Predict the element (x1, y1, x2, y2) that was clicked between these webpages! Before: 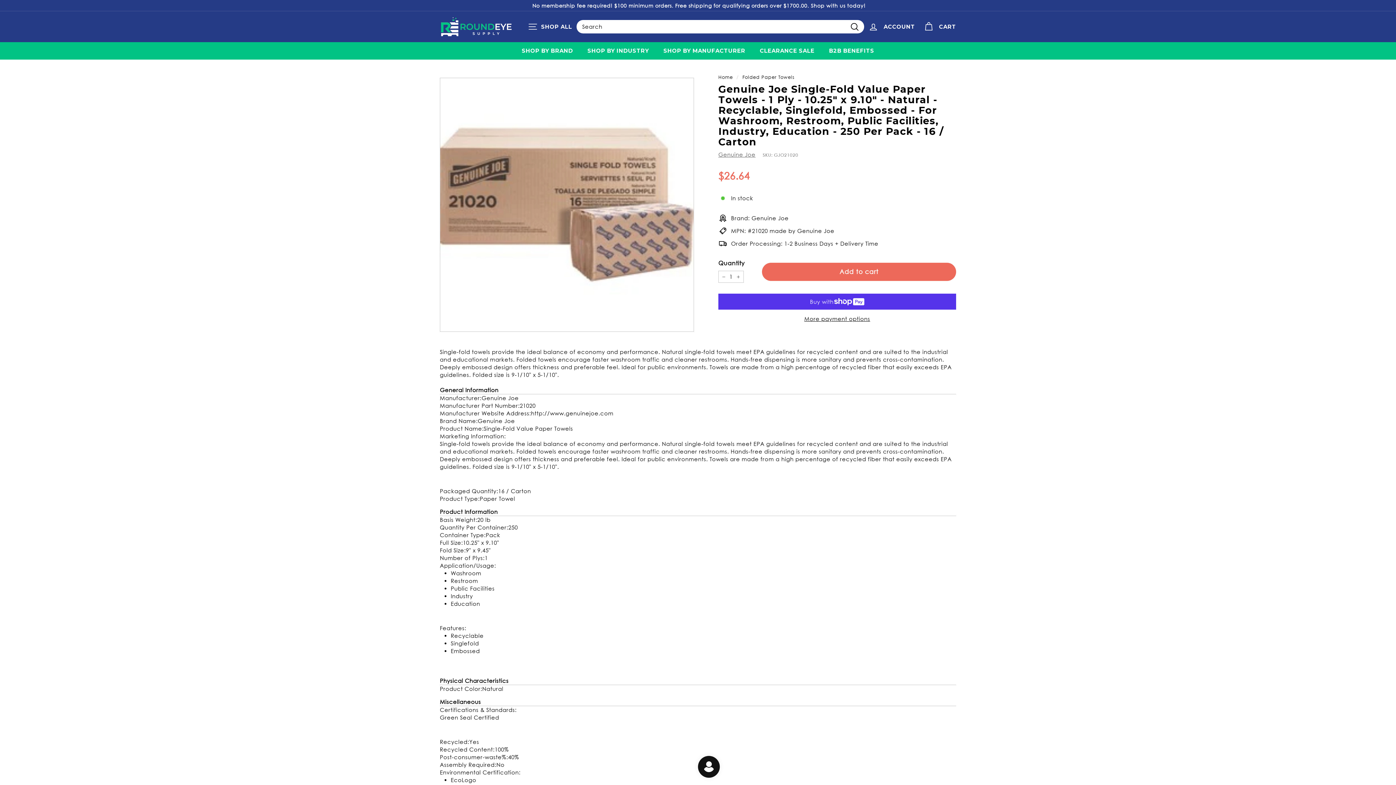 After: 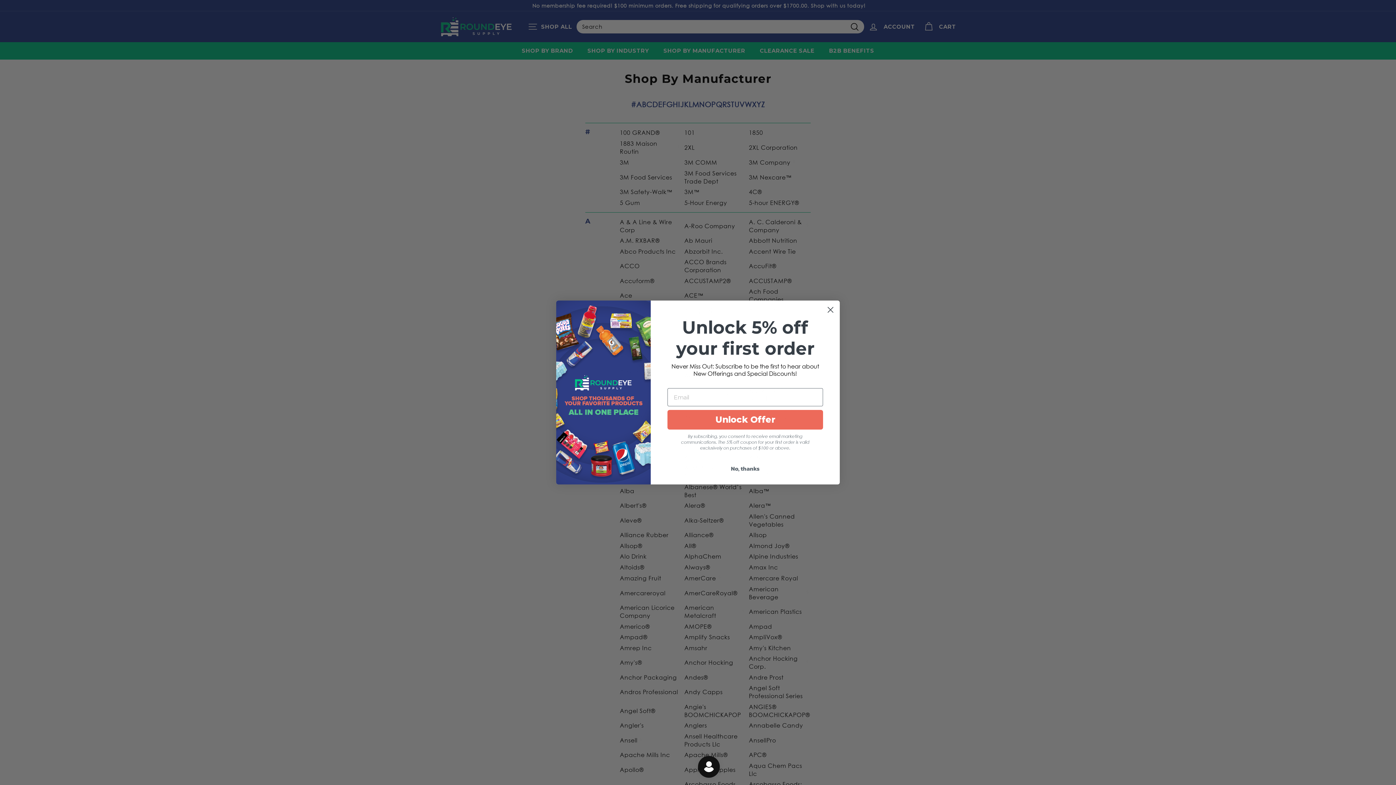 Action: label: SHOP BY MANUFACTURER bbox: (656, 42, 752, 59)